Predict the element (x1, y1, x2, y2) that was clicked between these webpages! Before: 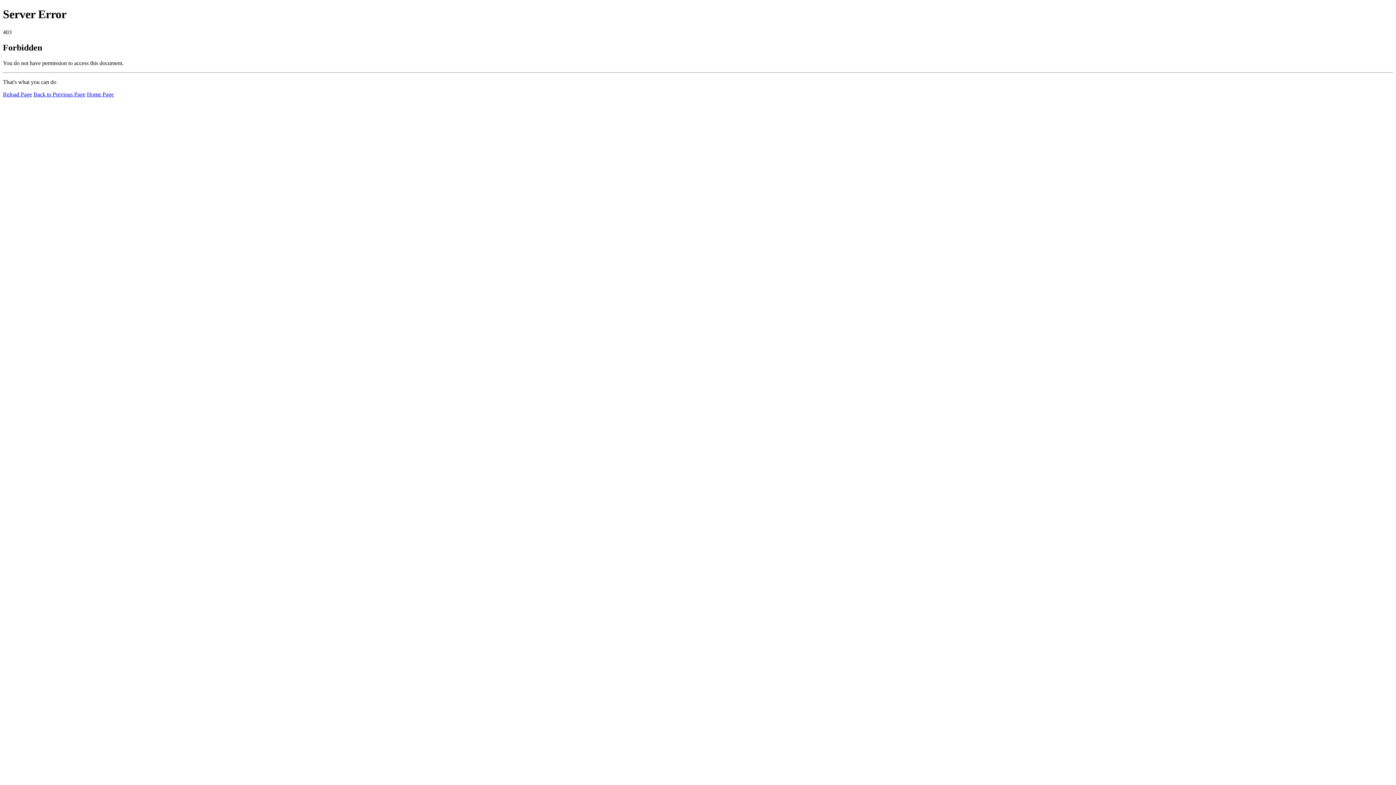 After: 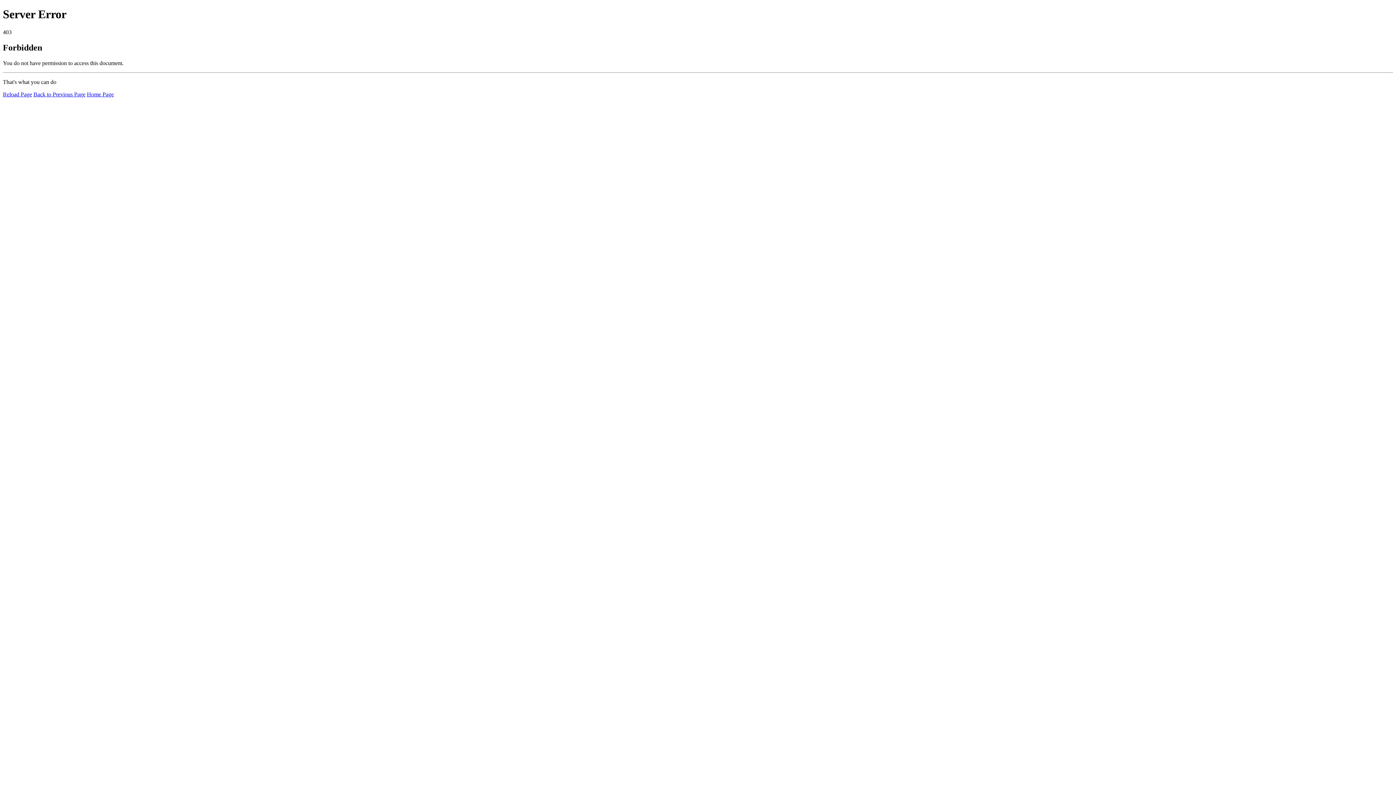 Action: bbox: (86, 91, 113, 97) label: Home Page